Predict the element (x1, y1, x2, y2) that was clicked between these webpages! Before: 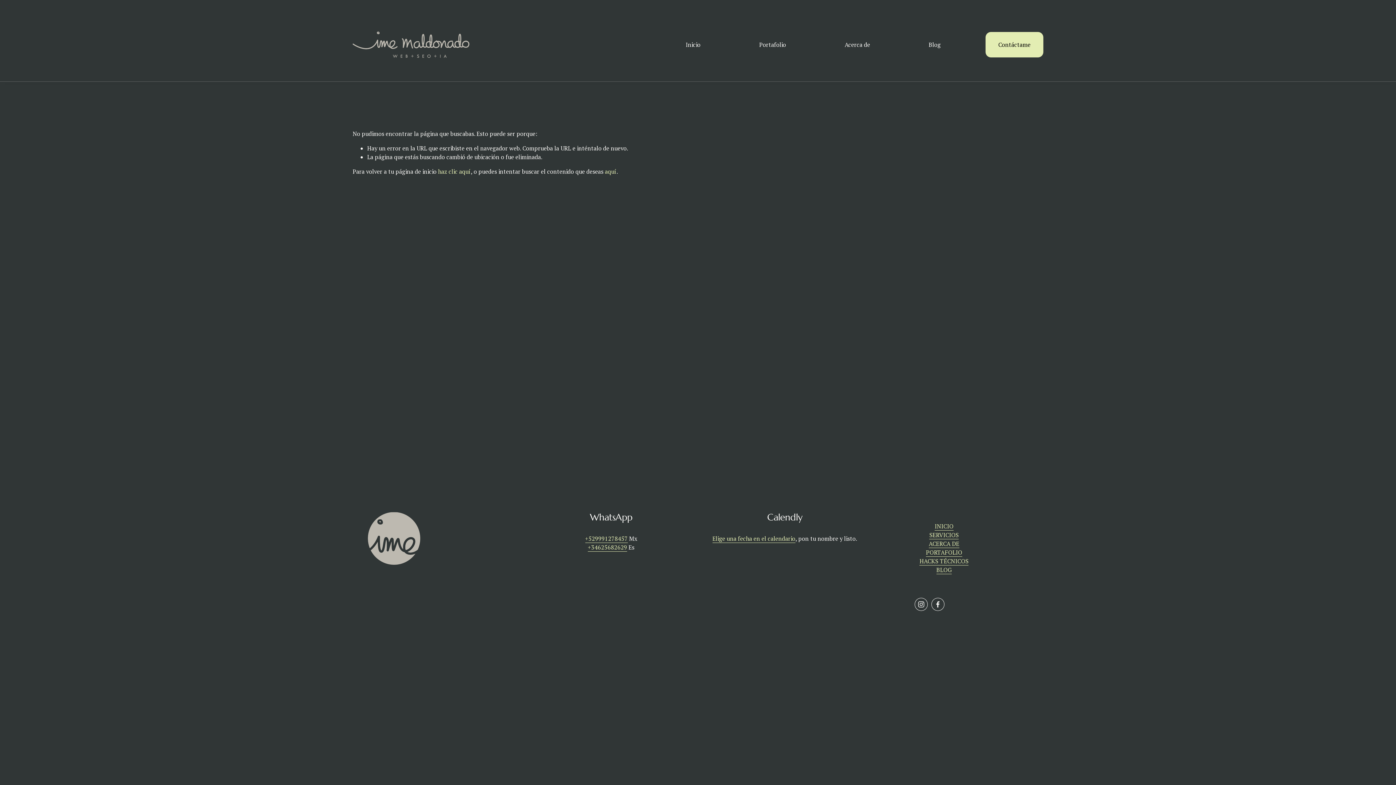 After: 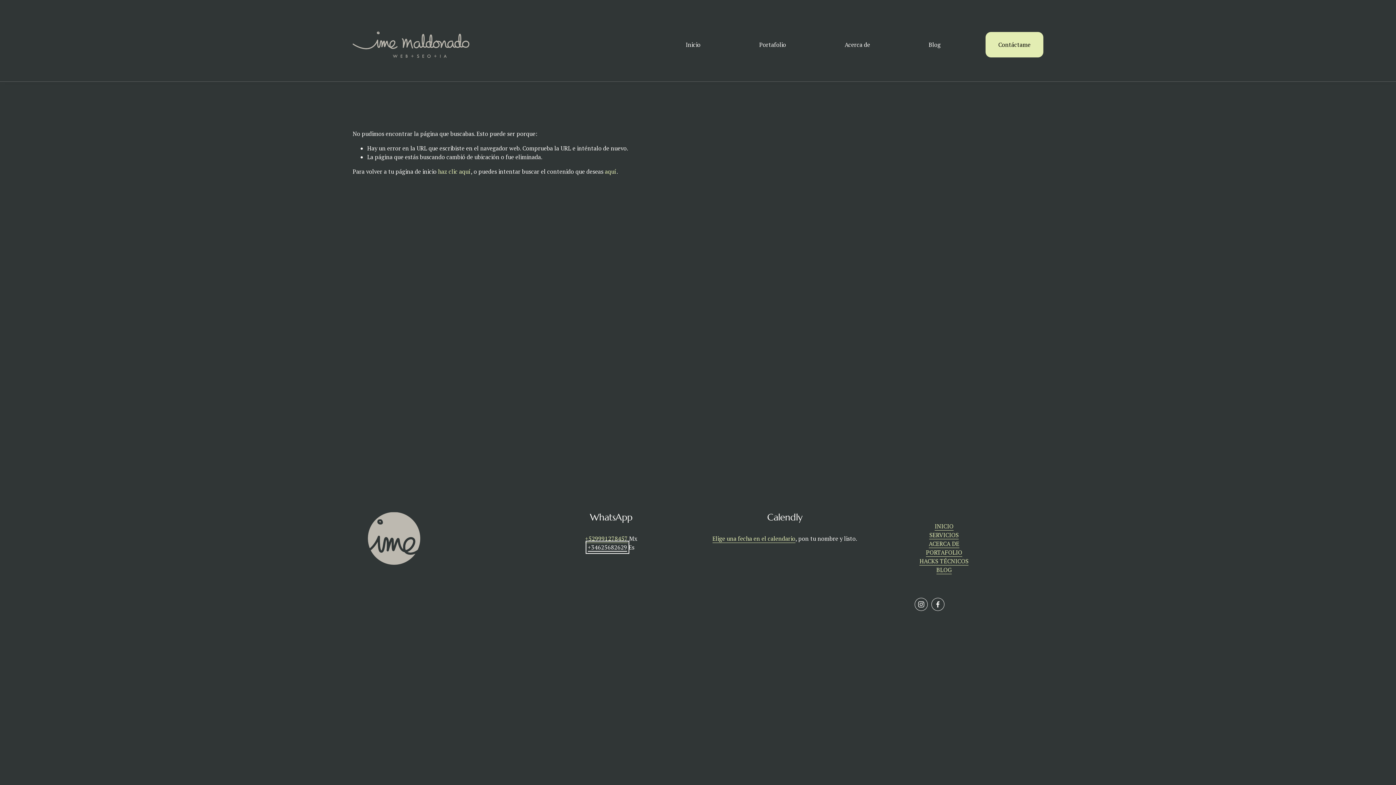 Action: bbox: (588, 543, 627, 552) label: +34625682629